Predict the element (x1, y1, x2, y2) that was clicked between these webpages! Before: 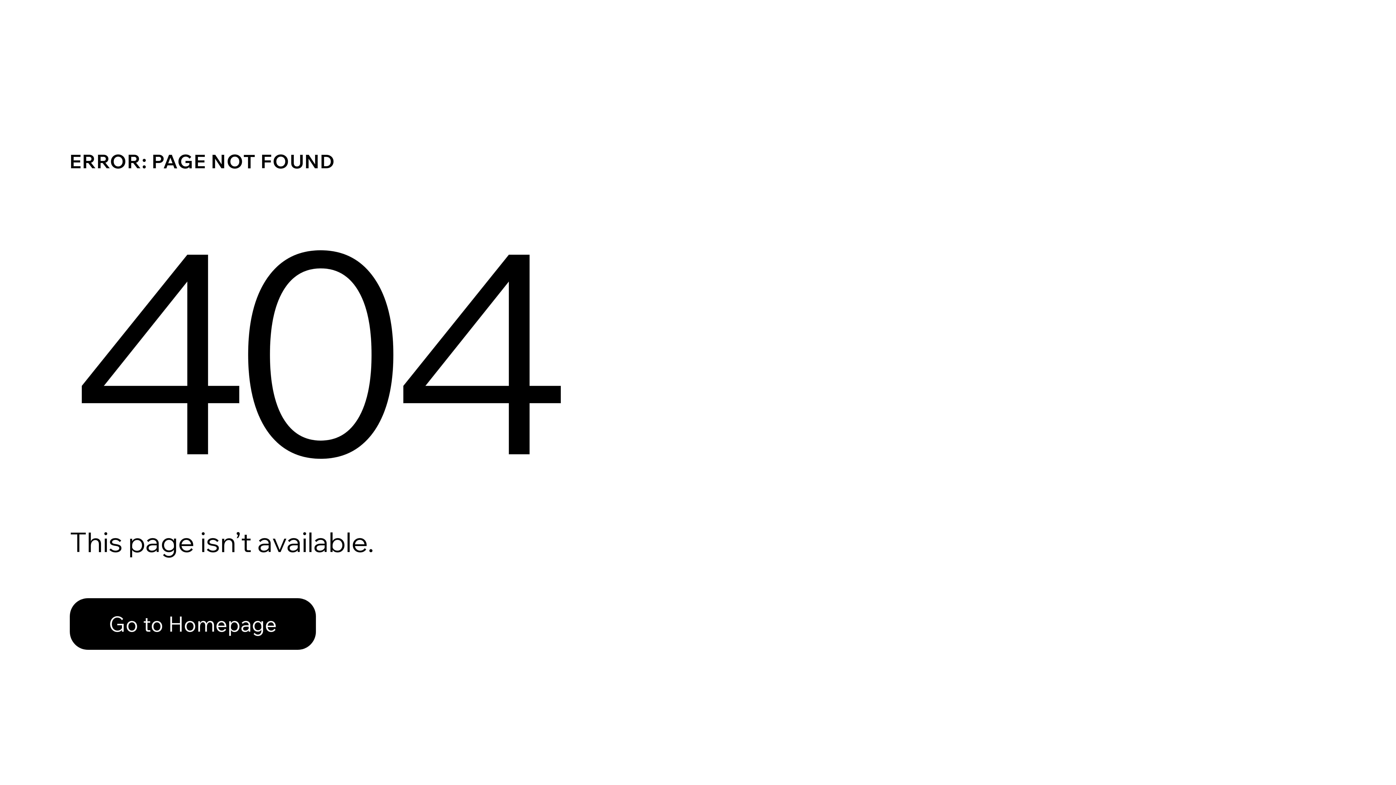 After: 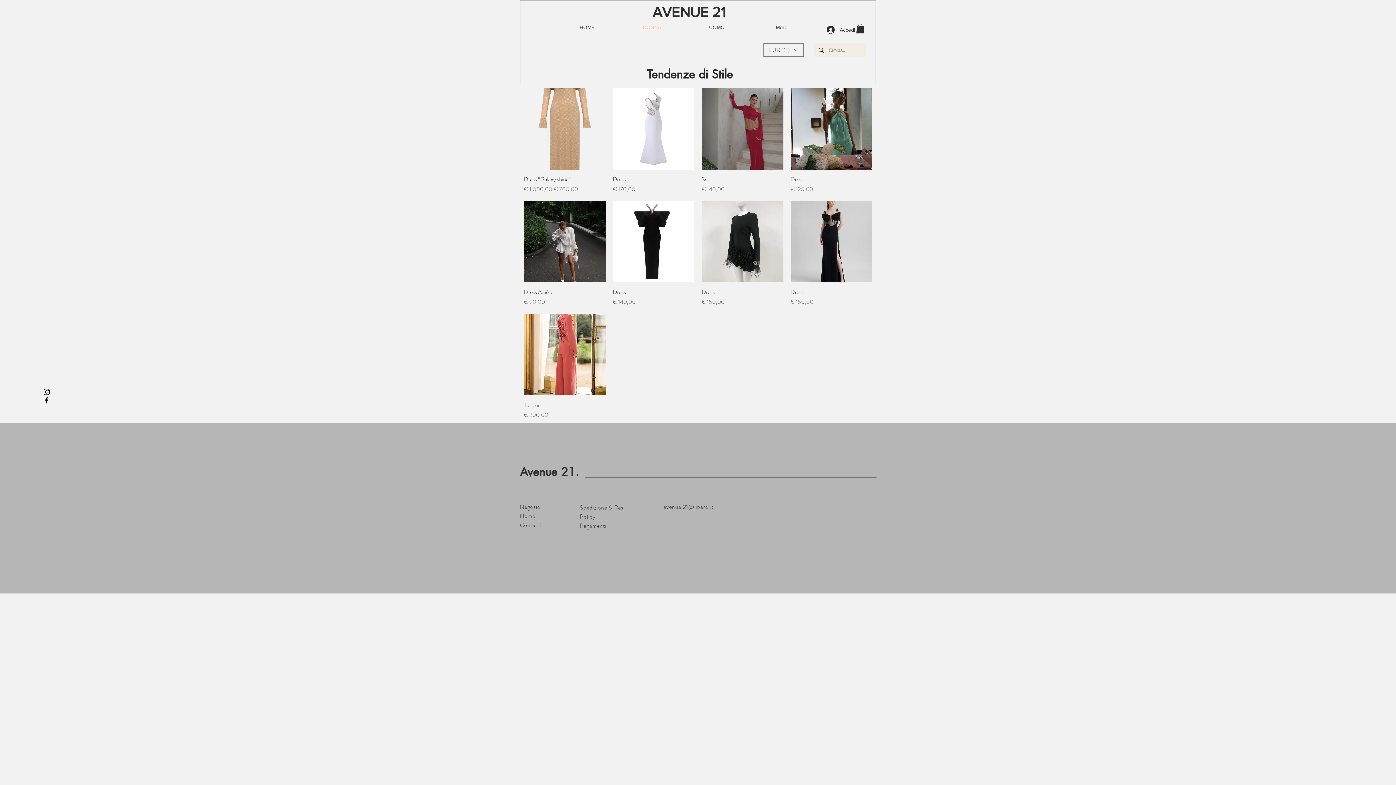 Action: label: Go to Homepage bbox: (69, 598, 316, 650)